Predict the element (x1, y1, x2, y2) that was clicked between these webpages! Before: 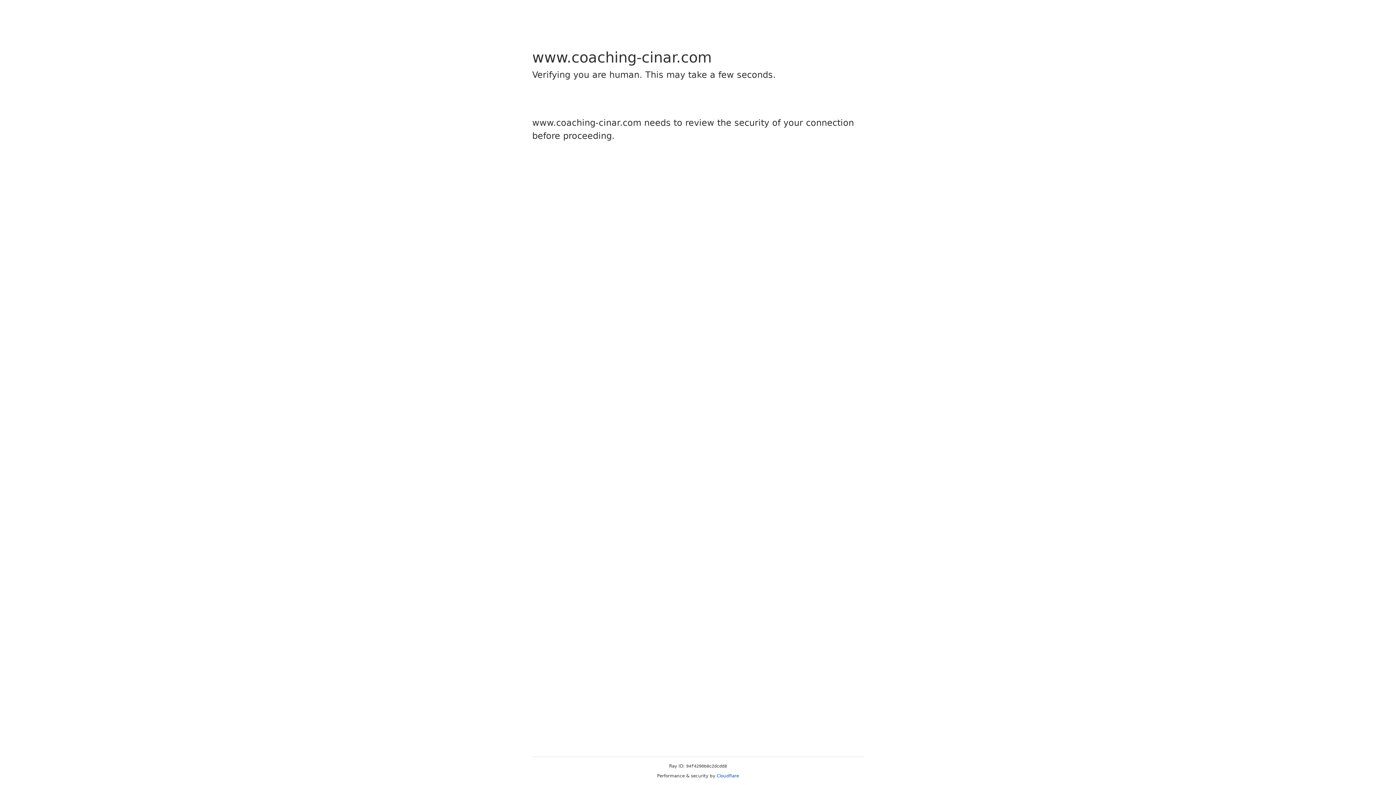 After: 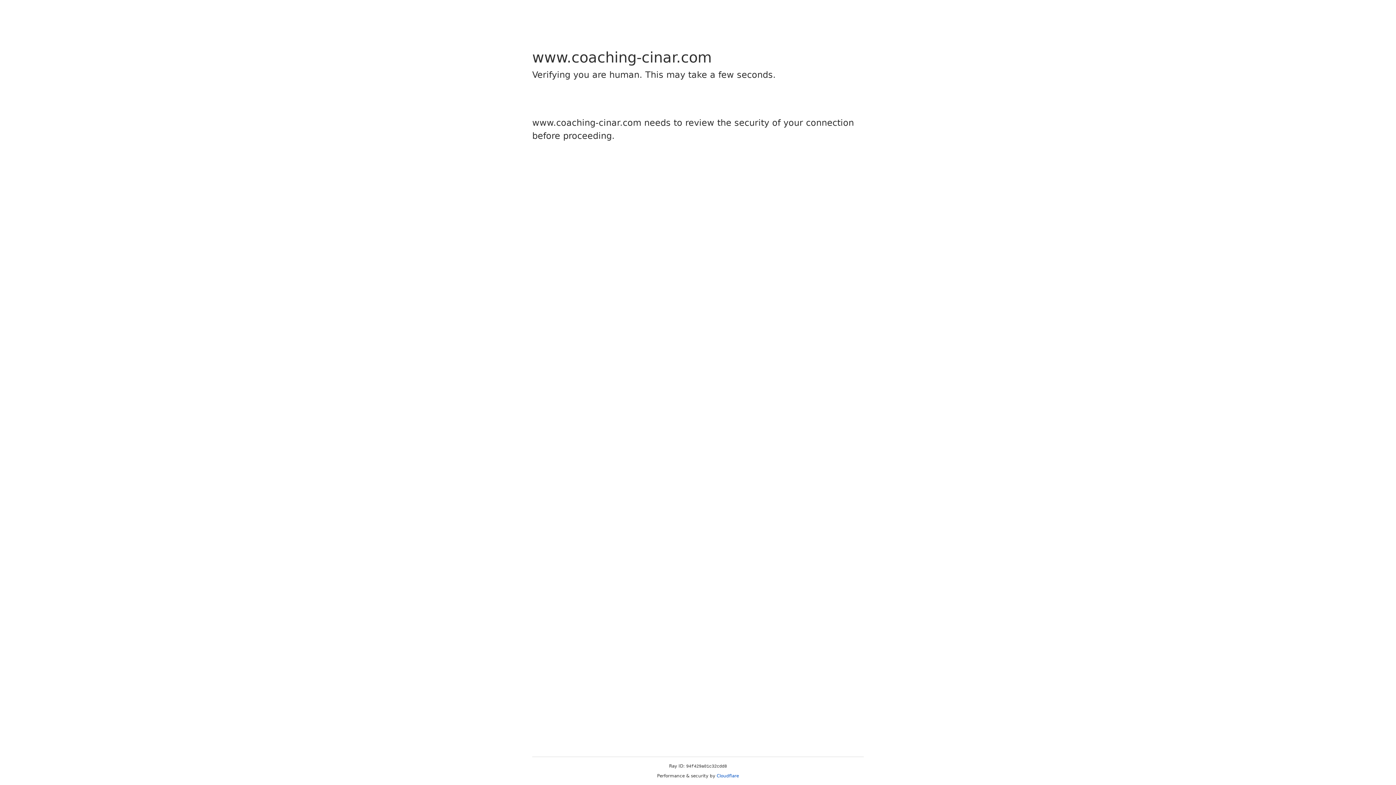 Action: bbox: (716, 773, 739, 778) label: Cloudflare